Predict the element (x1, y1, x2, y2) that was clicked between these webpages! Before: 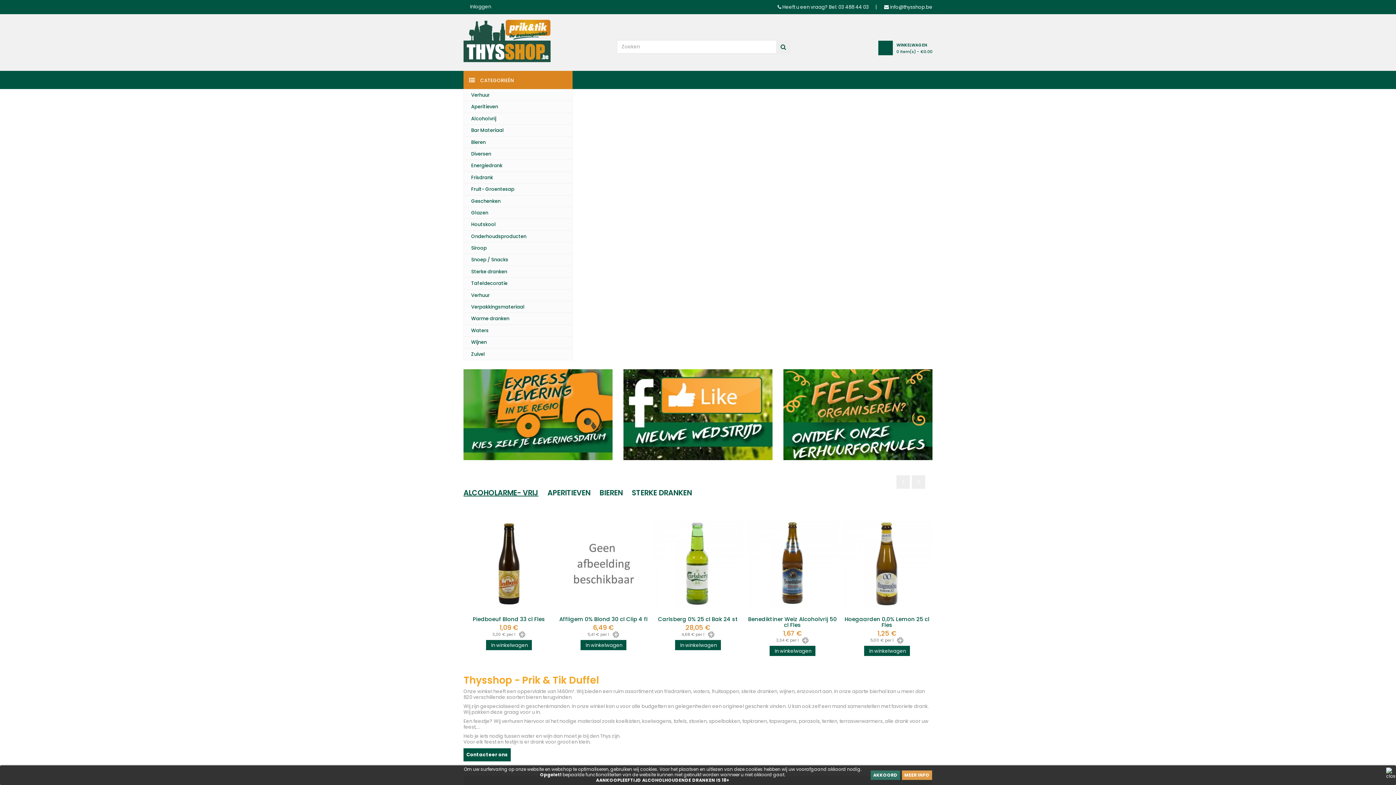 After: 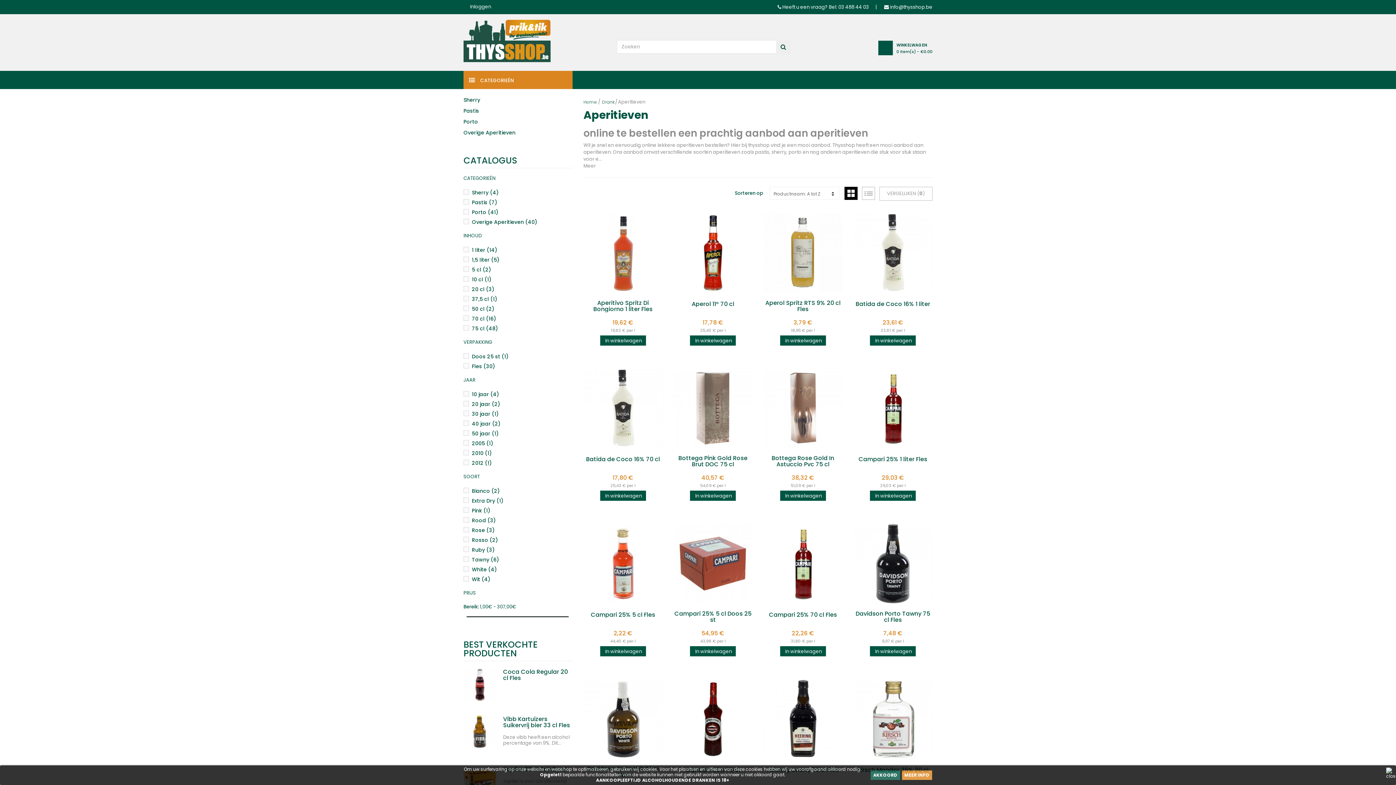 Action: label: Aperitieven bbox: (464, 101, 572, 112)